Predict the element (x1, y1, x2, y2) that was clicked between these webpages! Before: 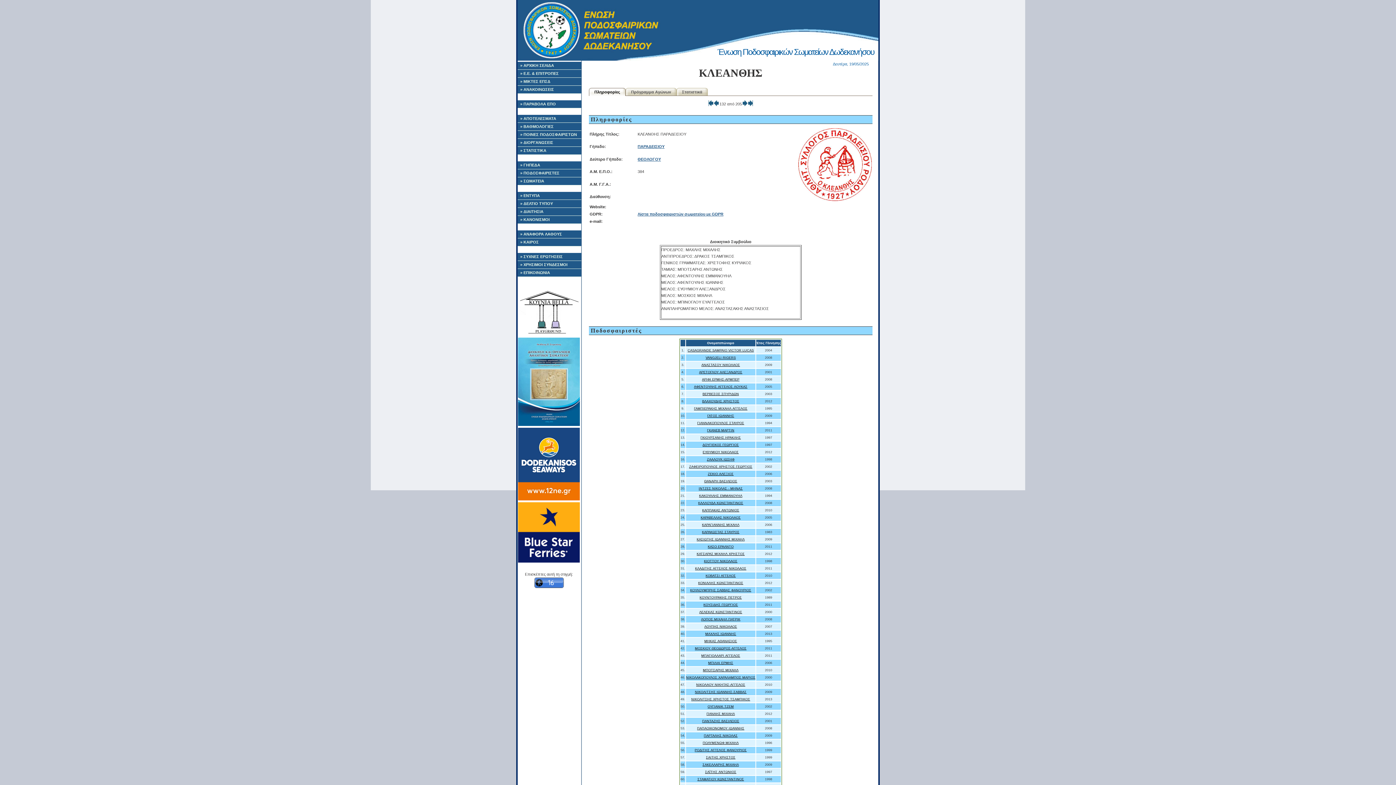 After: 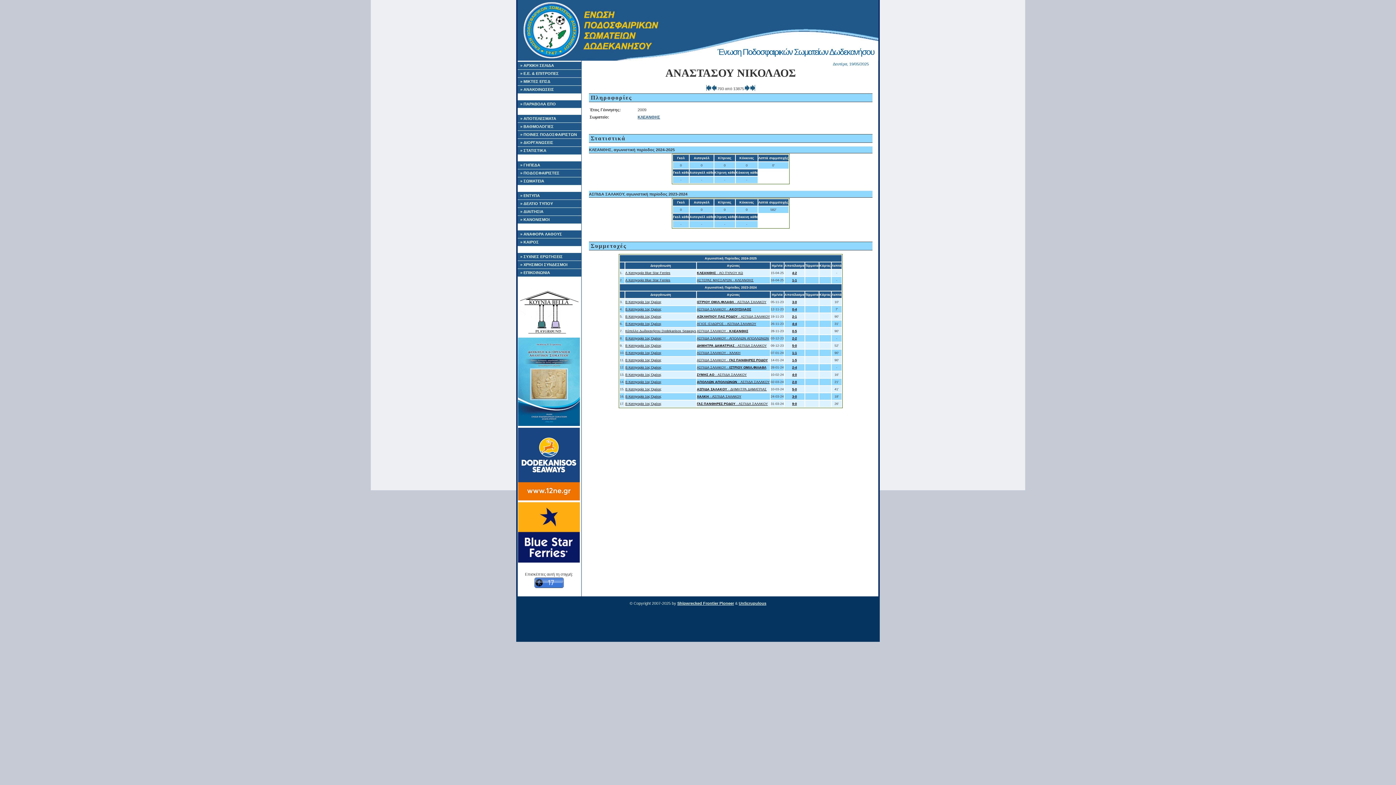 Action: bbox: (701, 363, 740, 366) label: ΑΝΑΣΤΑΣΟΥ ΝΙΚΟΛΑΟΣ